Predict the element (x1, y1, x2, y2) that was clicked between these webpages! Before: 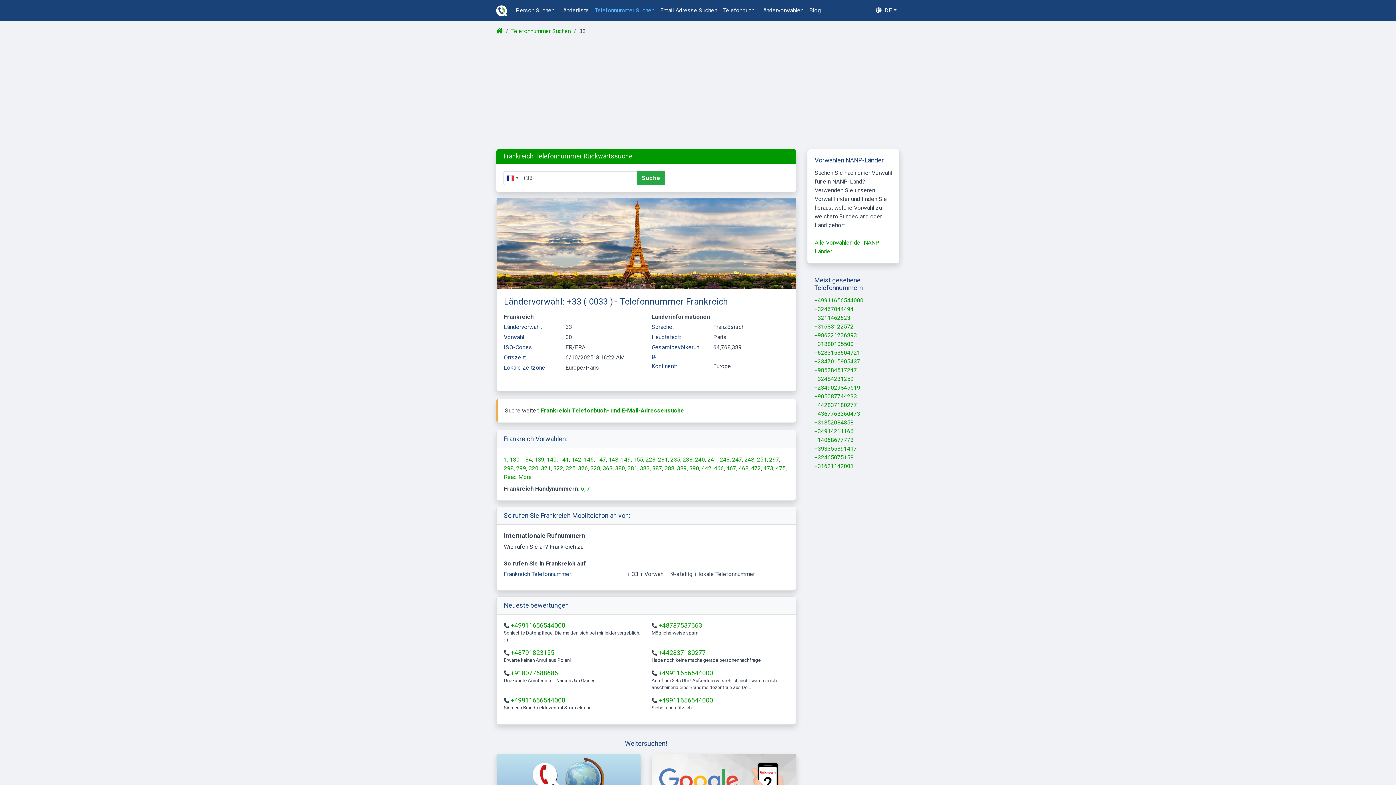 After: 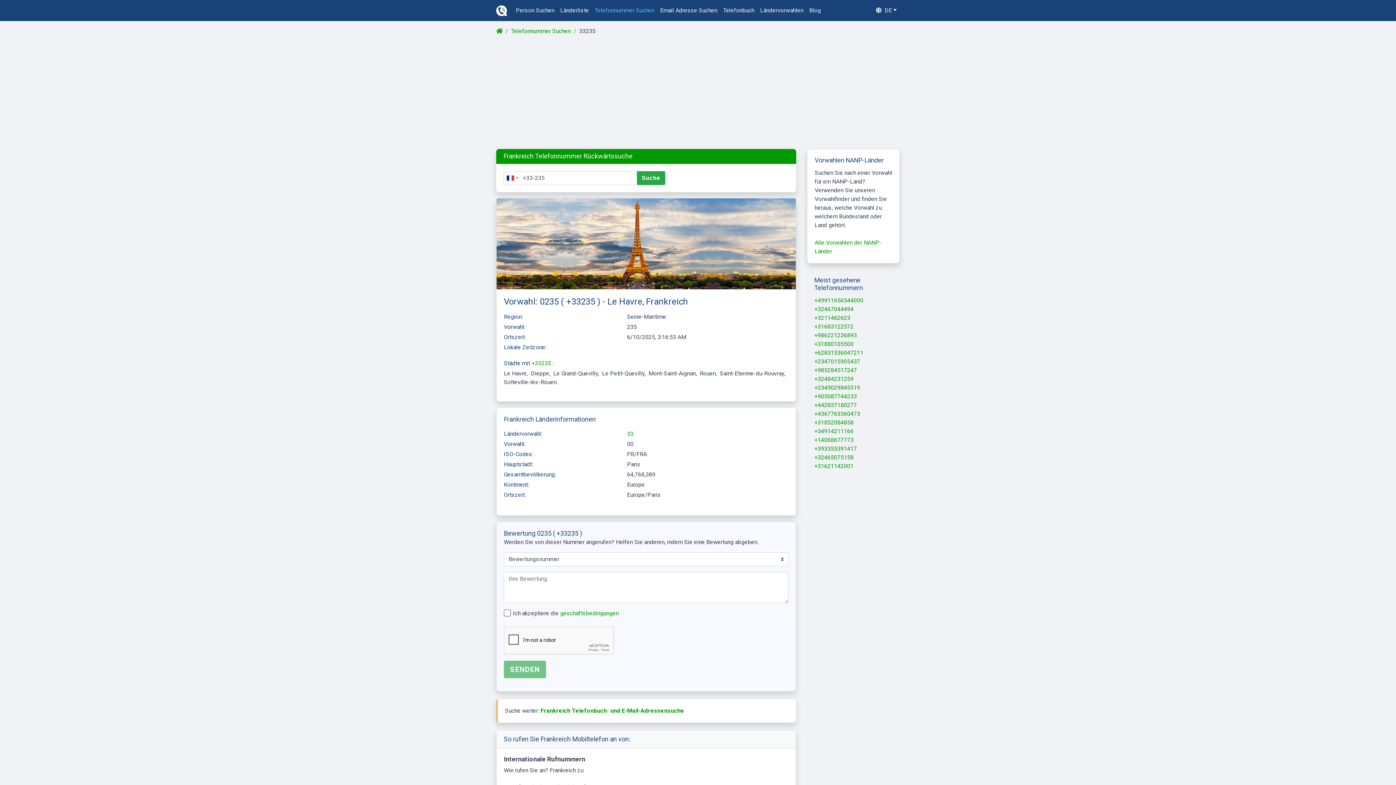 Action: bbox: (670, 456, 680, 463) label: 235